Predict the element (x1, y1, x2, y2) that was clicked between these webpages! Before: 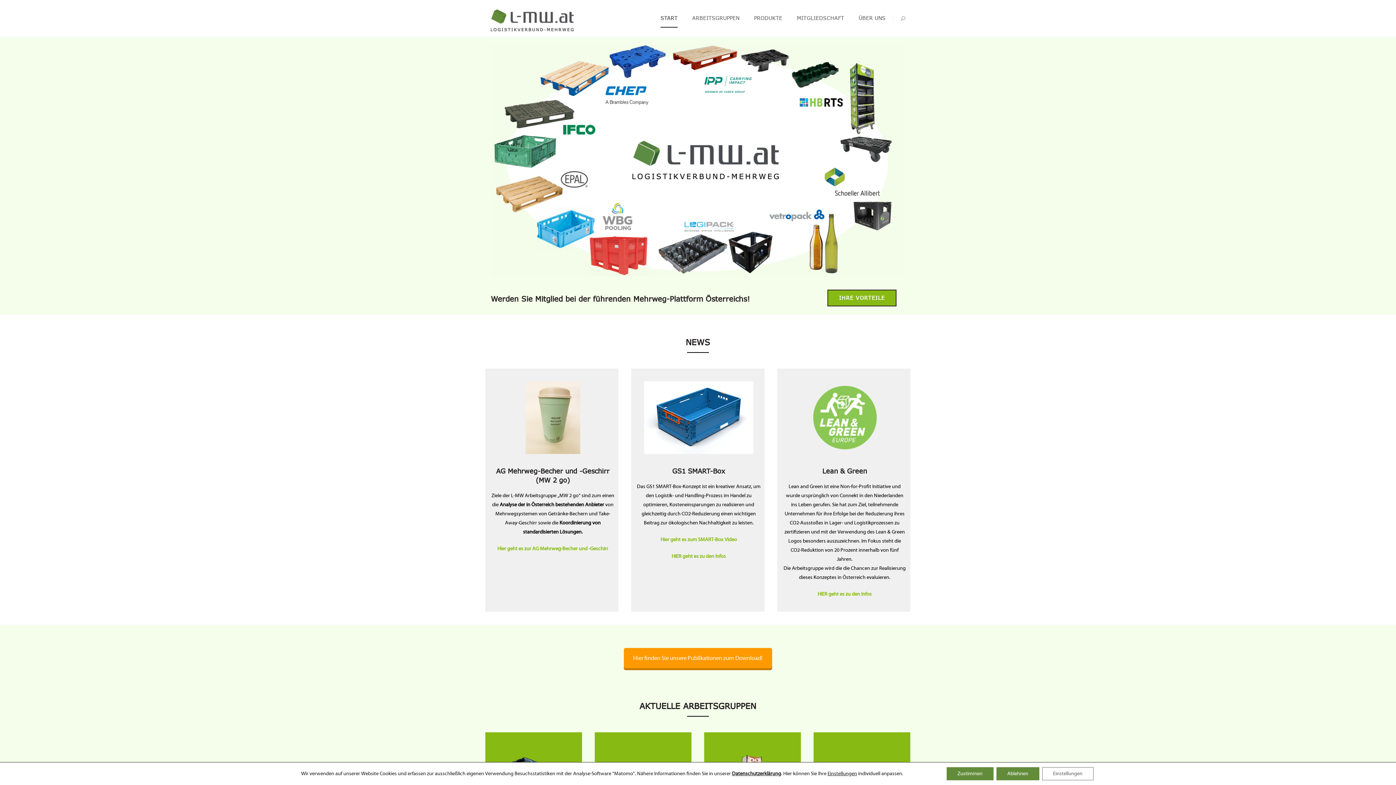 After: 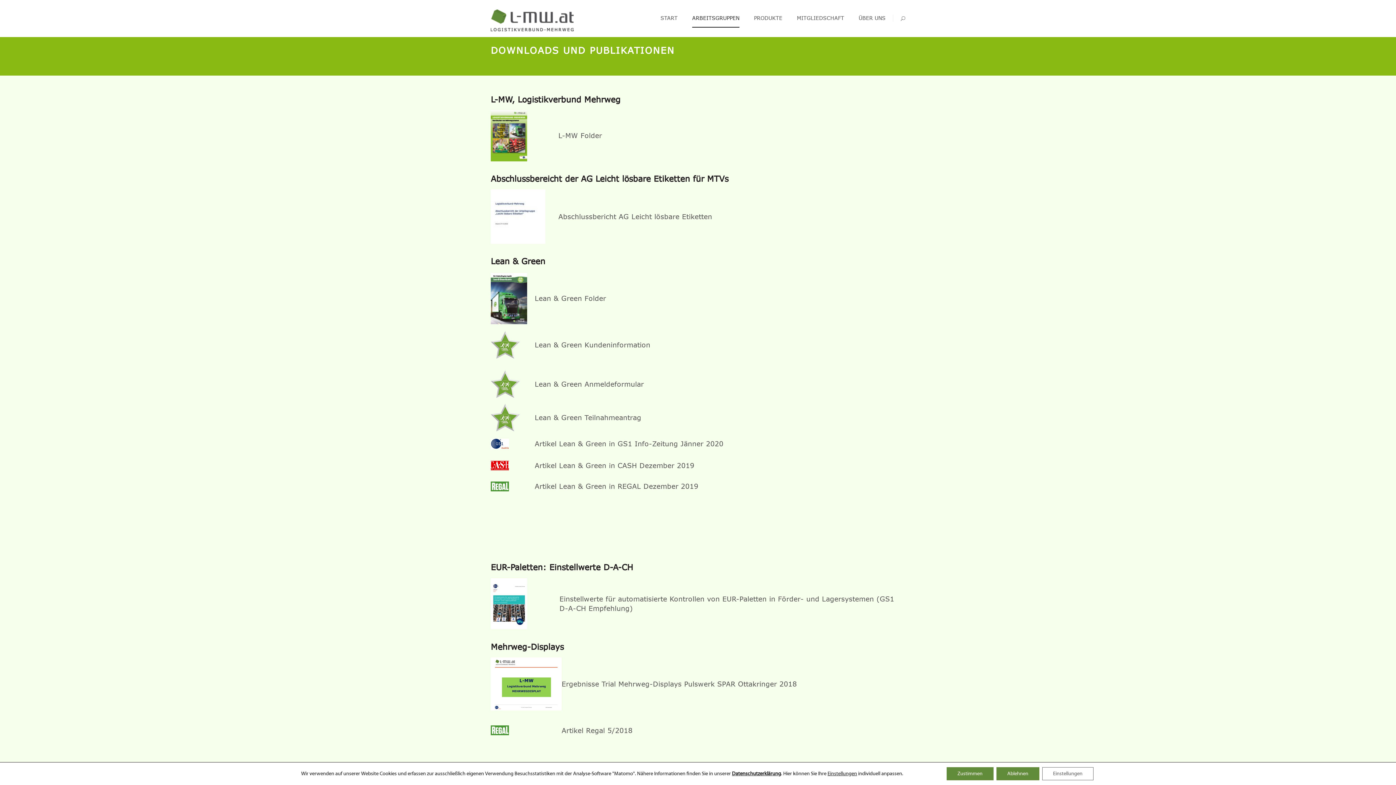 Action: bbox: (623, 648, 772, 668) label: Hier finden Sie unsere Publikationen zum Download!